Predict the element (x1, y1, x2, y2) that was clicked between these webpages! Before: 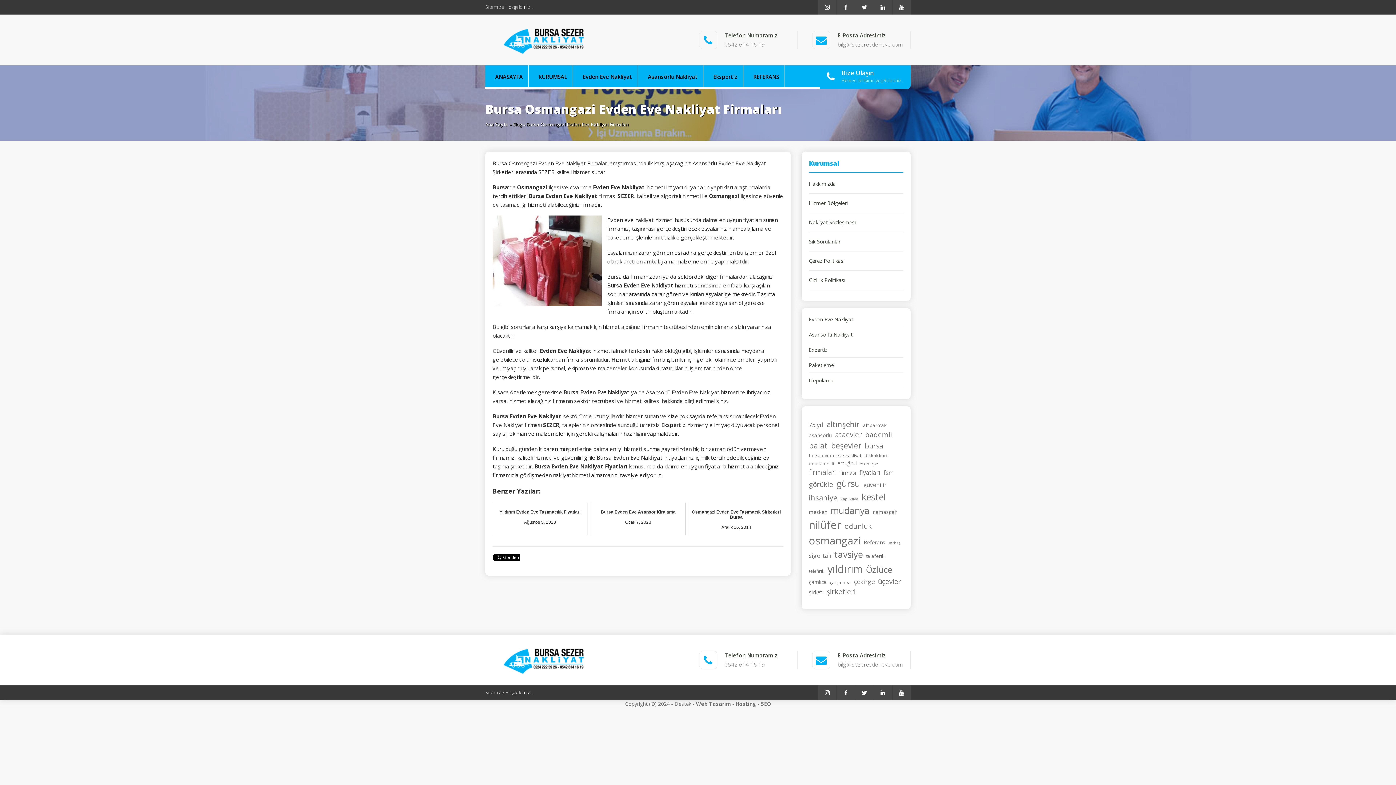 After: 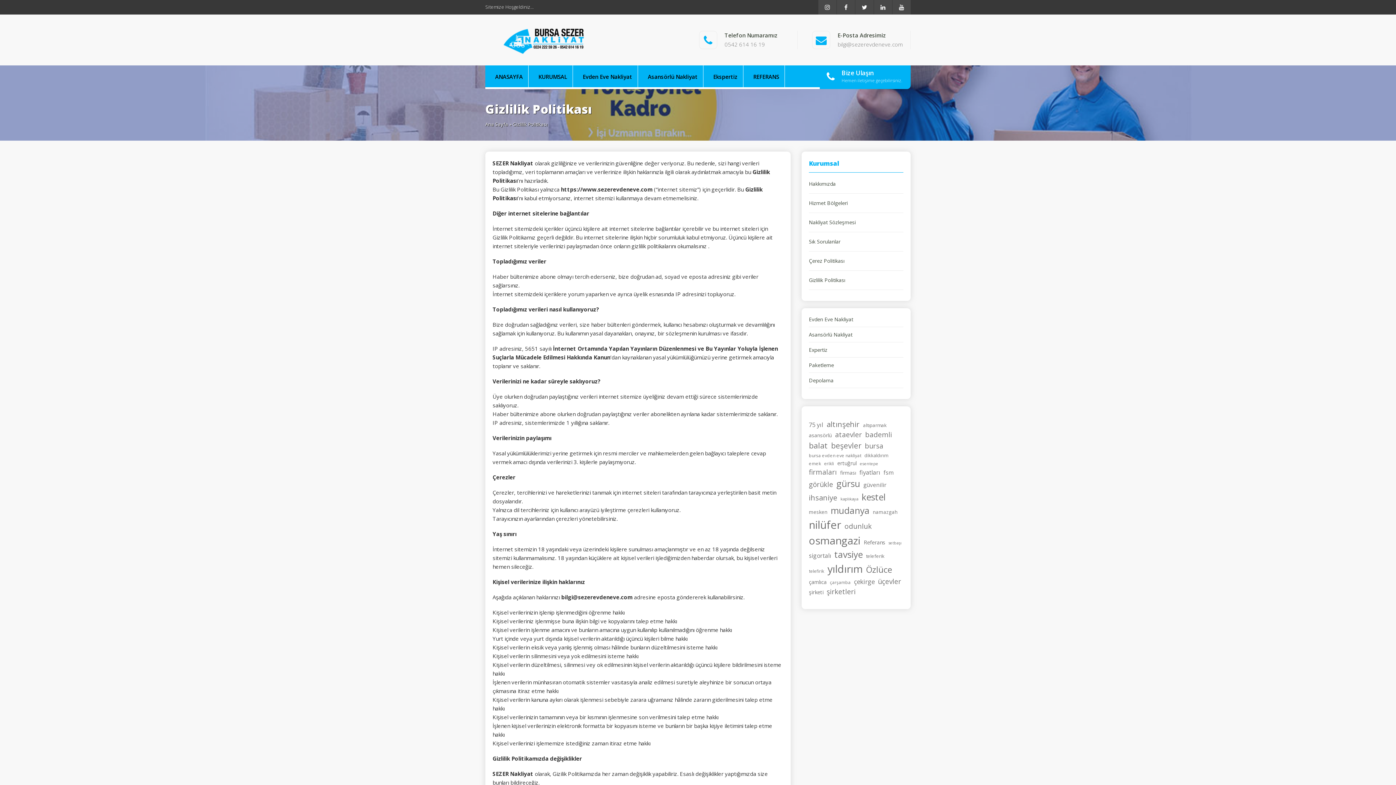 Action: label: Gizlilik Politikası bbox: (809, 274, 845, 286)